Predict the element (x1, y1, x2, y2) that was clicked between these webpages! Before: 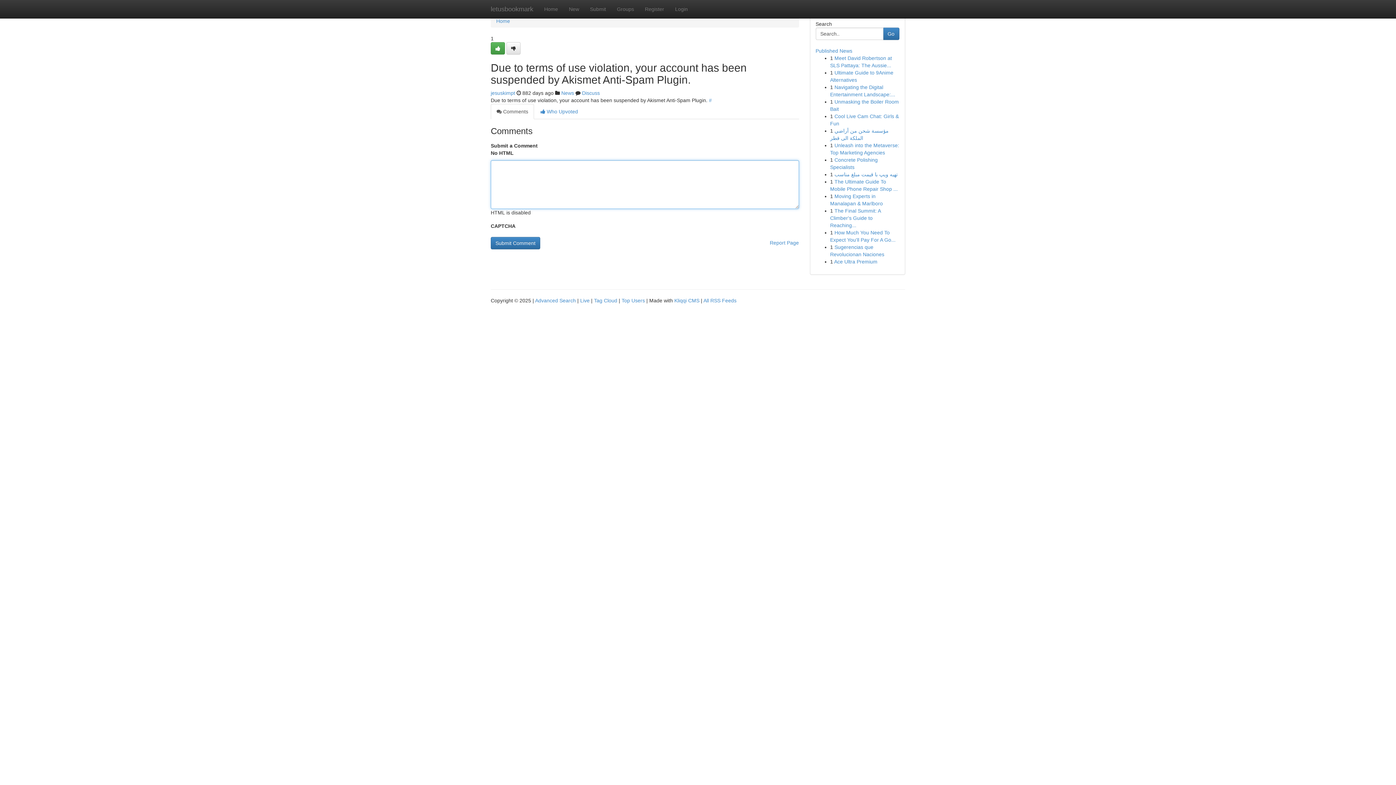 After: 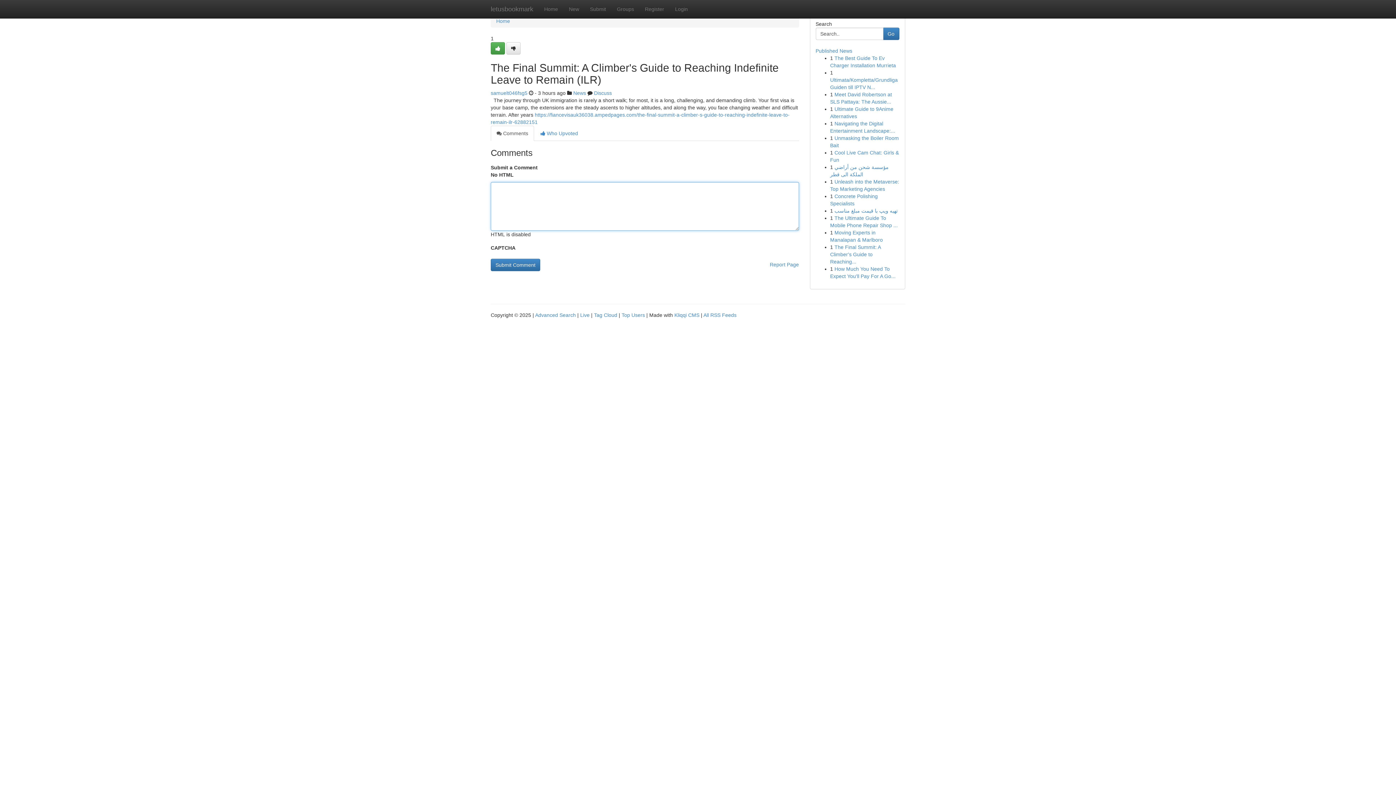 Action: bbox: (830, 208, 880, 228) label: The Final Summit: A Climber's Guide to Reaching...